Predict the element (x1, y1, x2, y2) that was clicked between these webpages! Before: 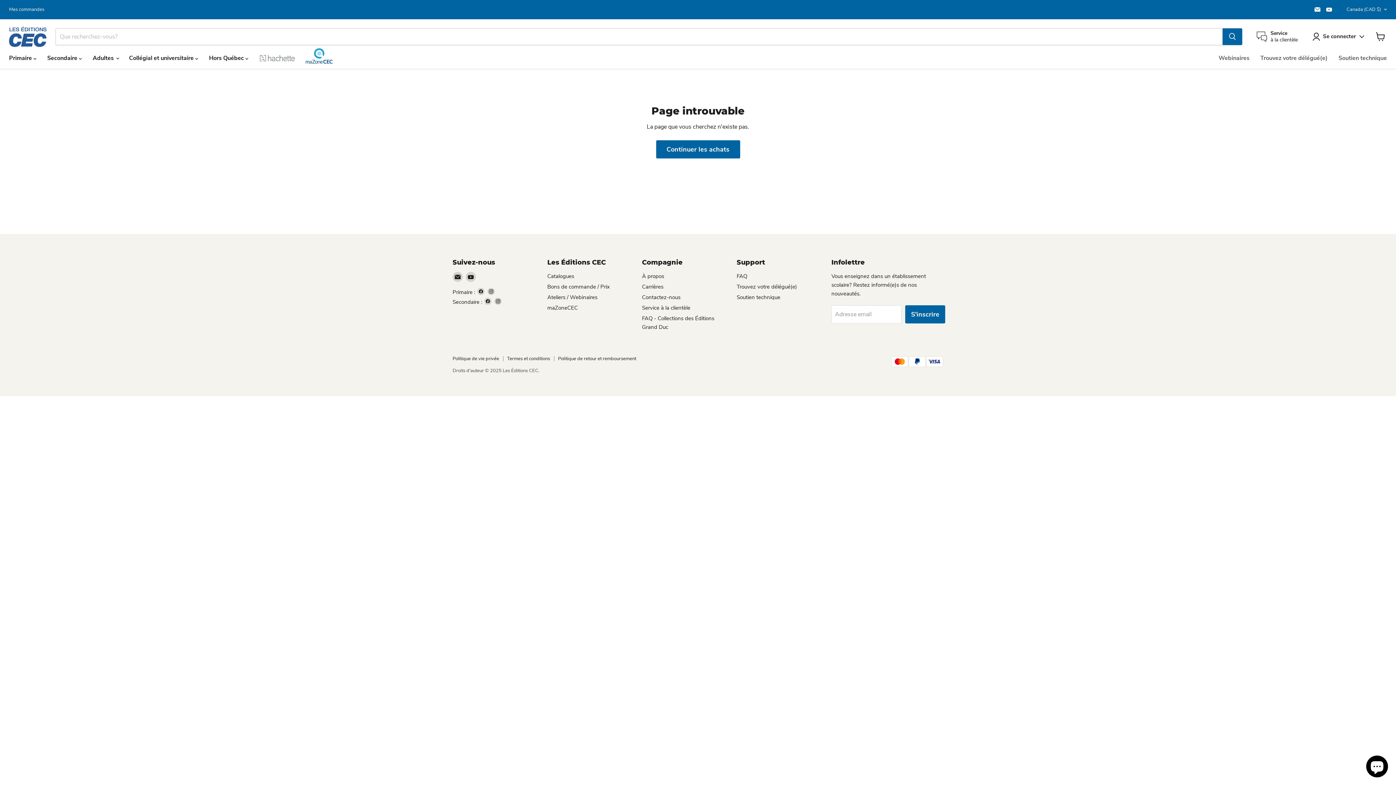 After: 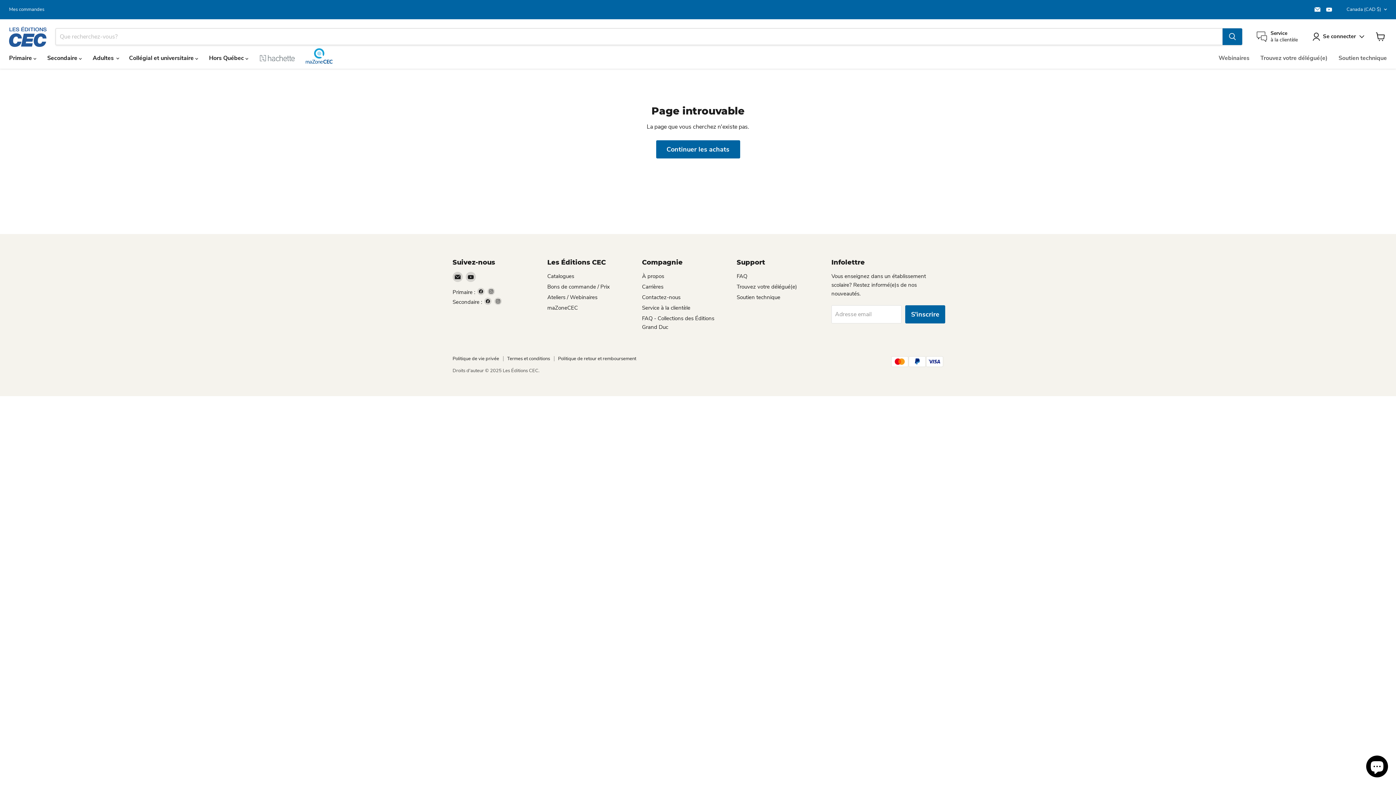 Action: label: Trouvez-nous sur YouTube bbox: (1324, 4, 1334, 14)